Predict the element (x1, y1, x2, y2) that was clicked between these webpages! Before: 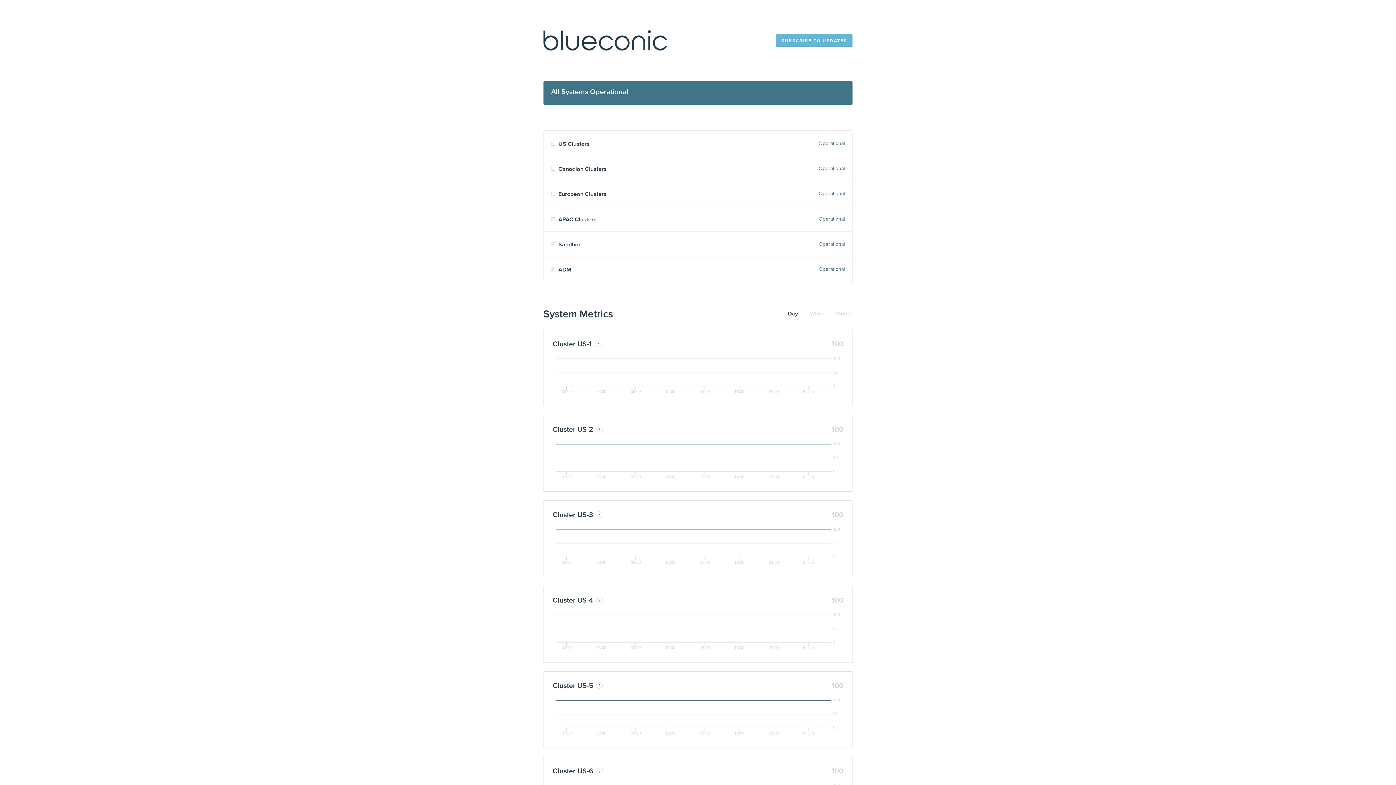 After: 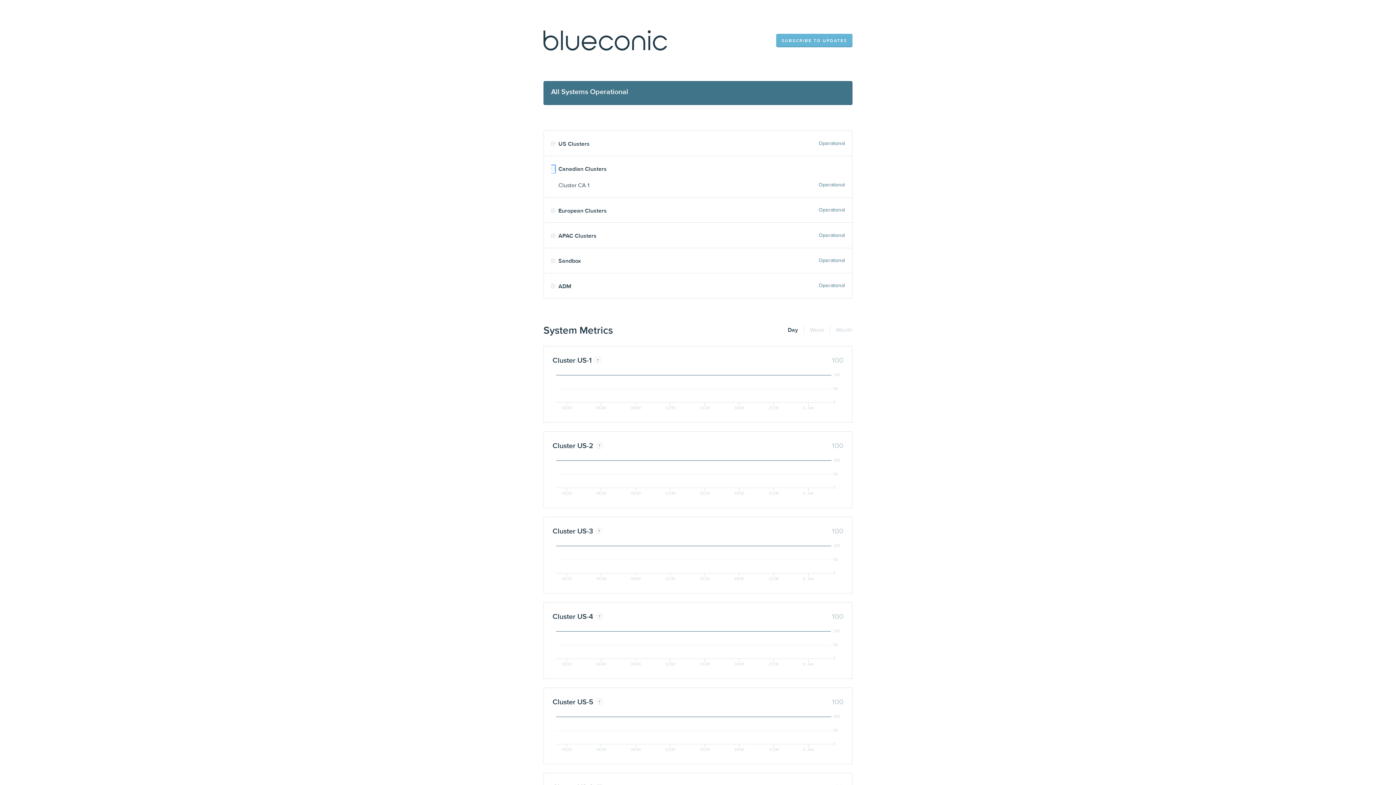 Action: bbox: (551, 165, 555, 173) label: Toggle Canadian Clusters